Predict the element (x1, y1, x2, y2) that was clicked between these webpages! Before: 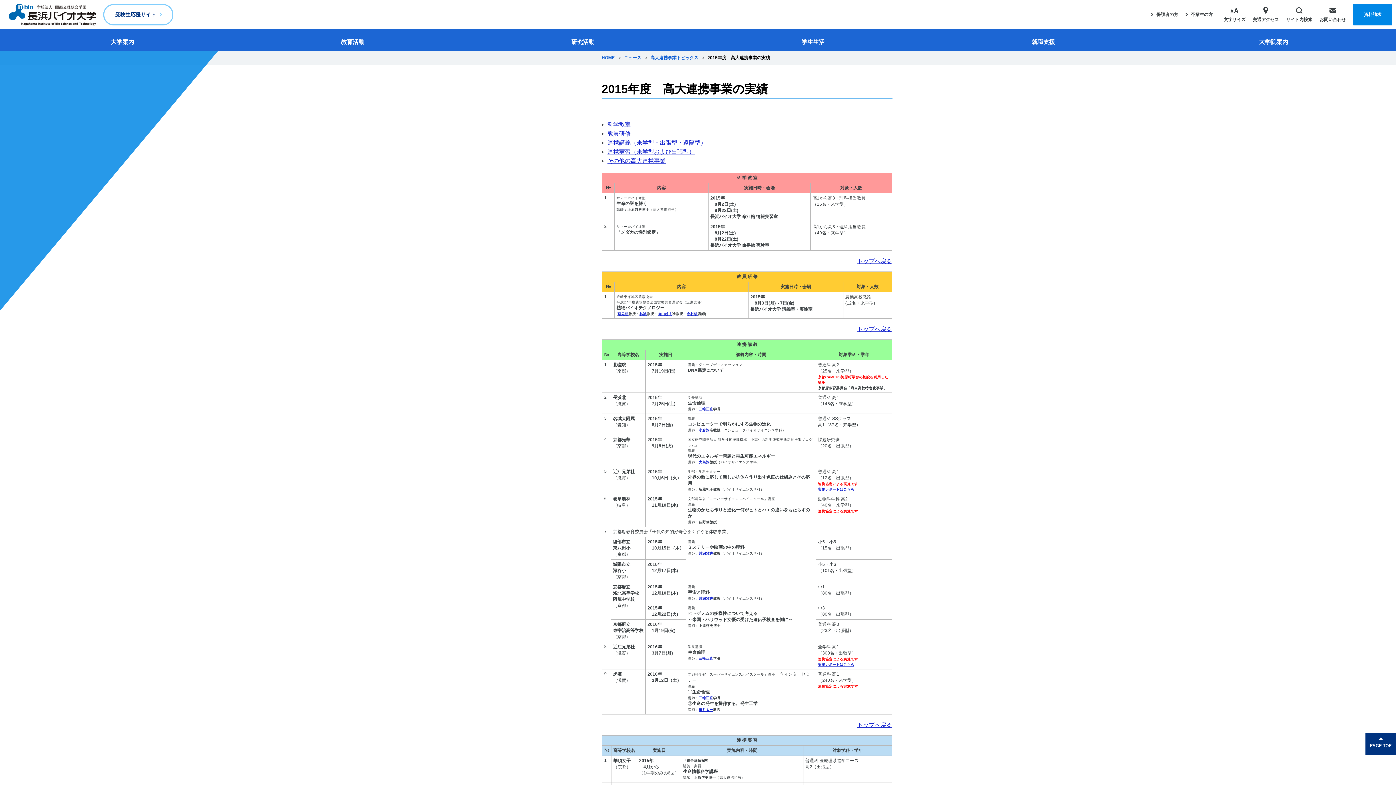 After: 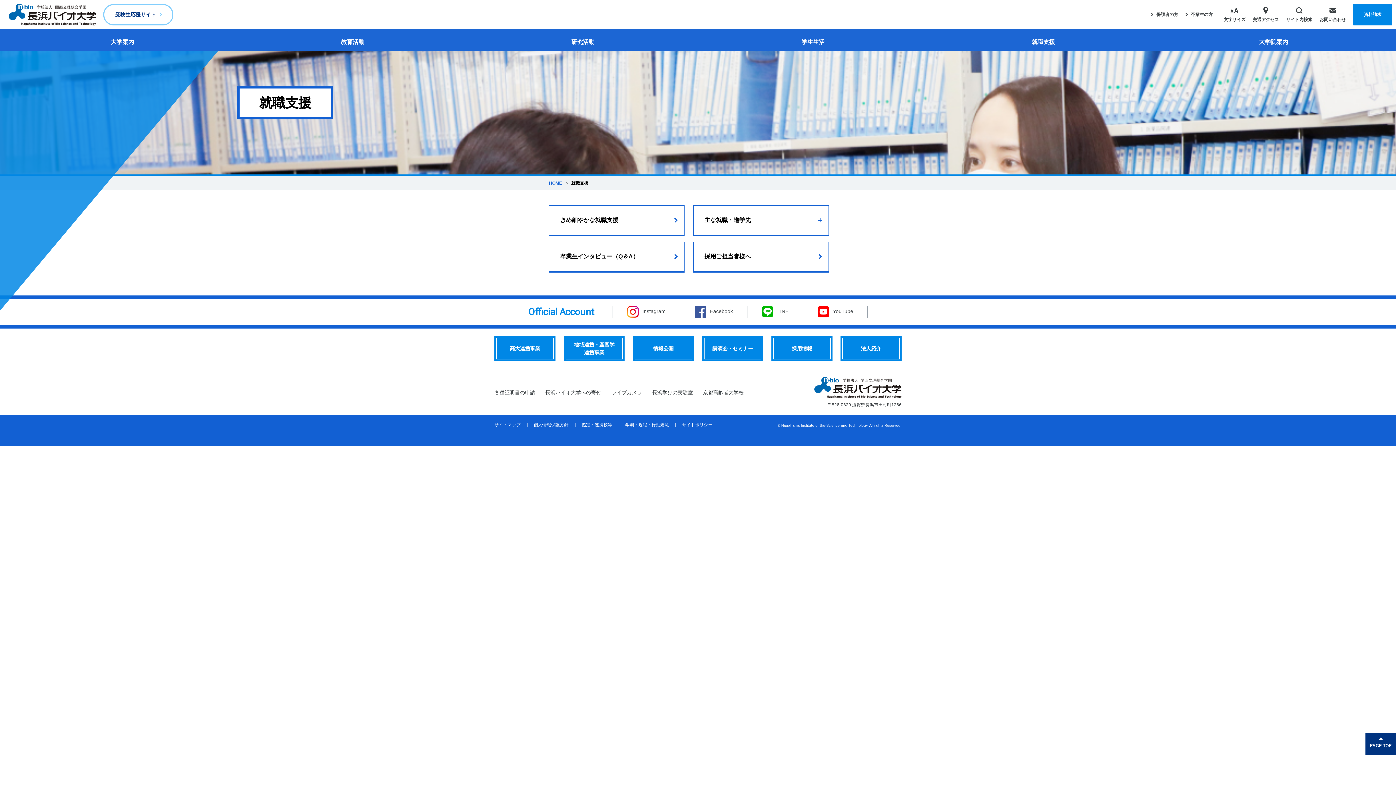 Action: bbox: (928, 32, 1158, 50) label: 就職支援